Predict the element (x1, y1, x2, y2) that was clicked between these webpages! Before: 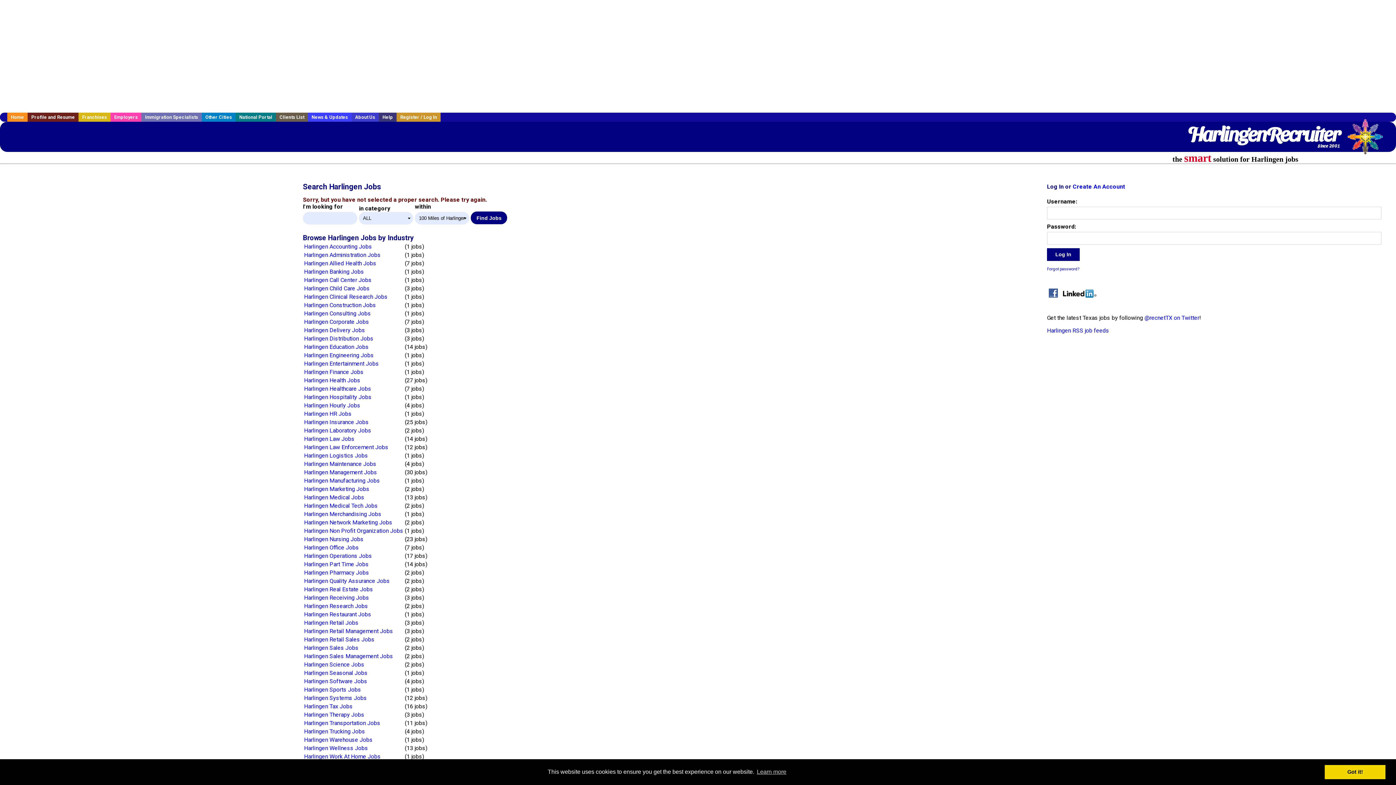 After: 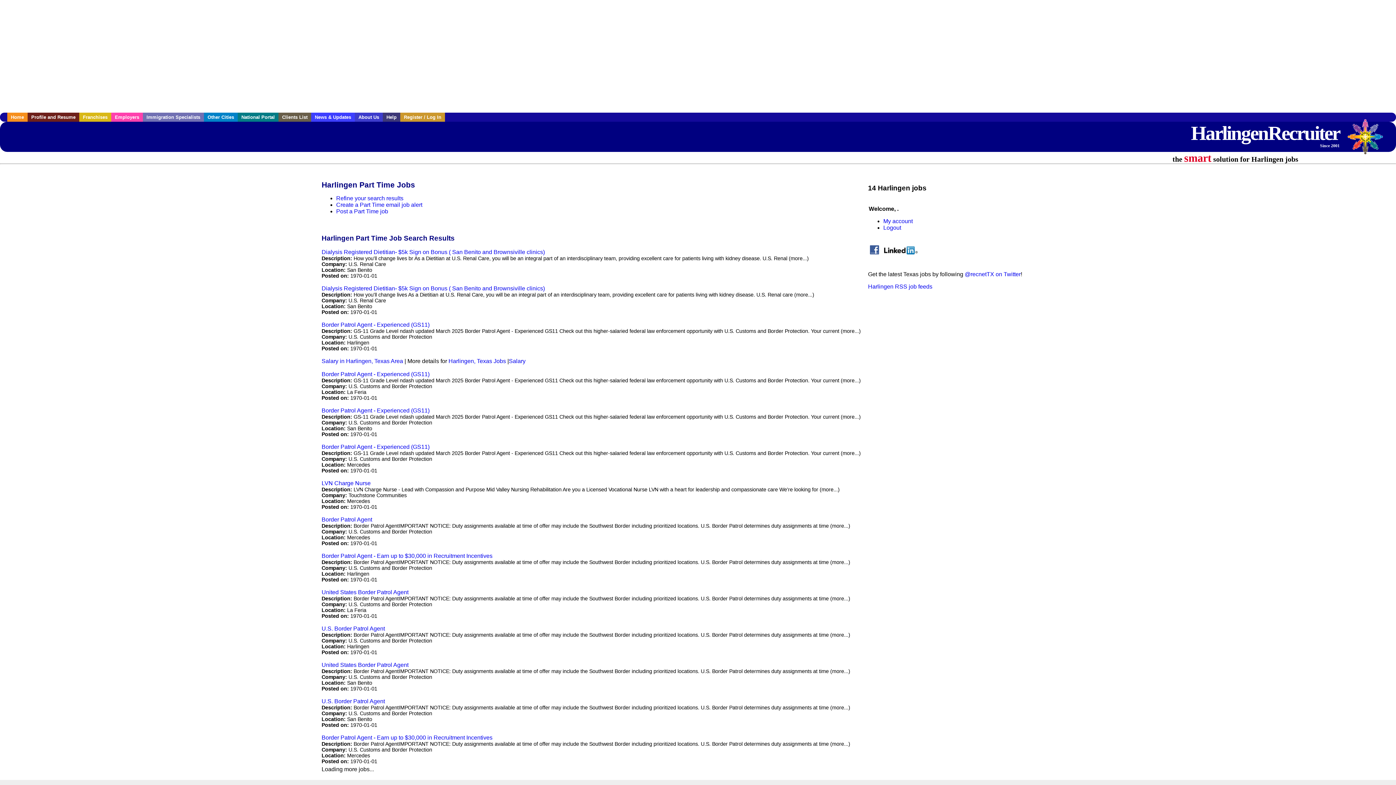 Action: bbox: (304, 561, 368, 567) label: Harlingen Part Time Jobs